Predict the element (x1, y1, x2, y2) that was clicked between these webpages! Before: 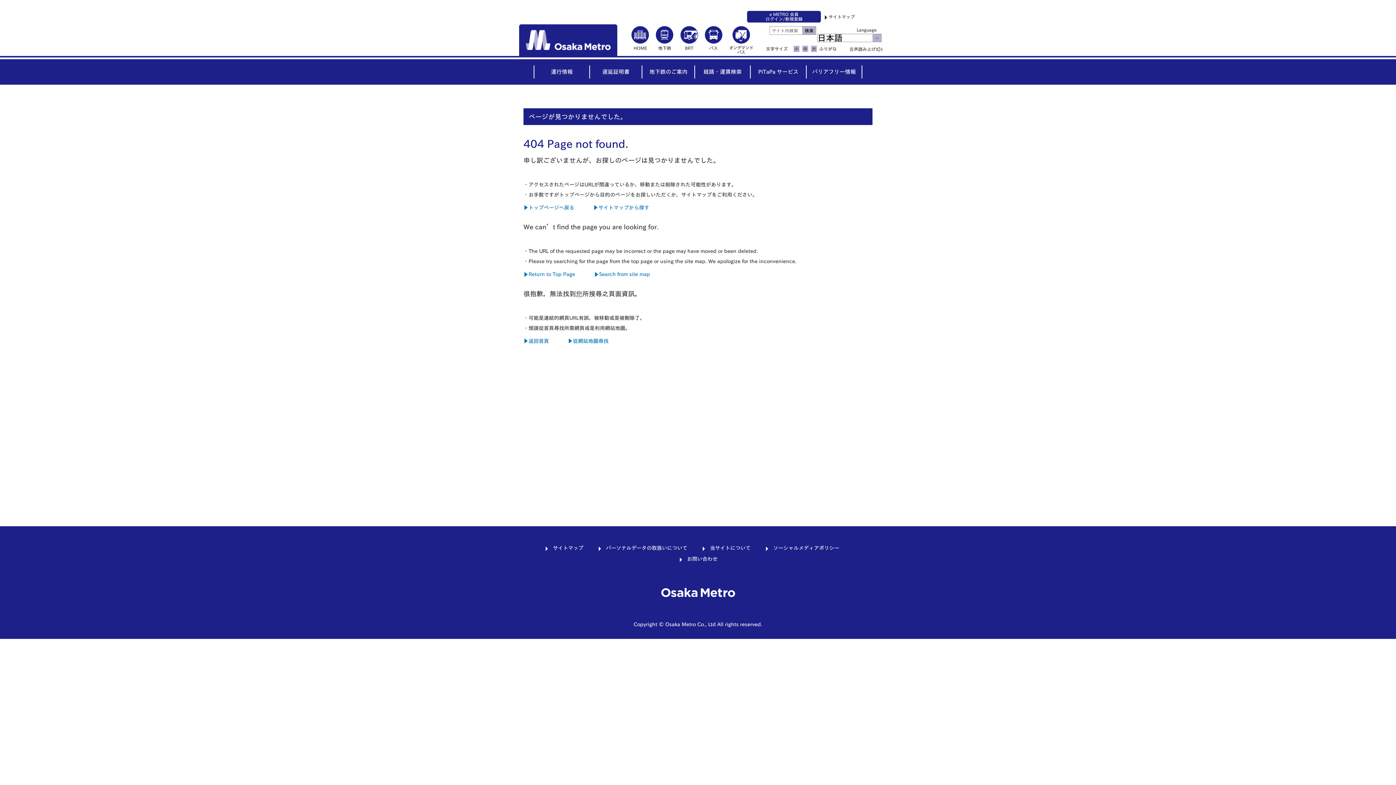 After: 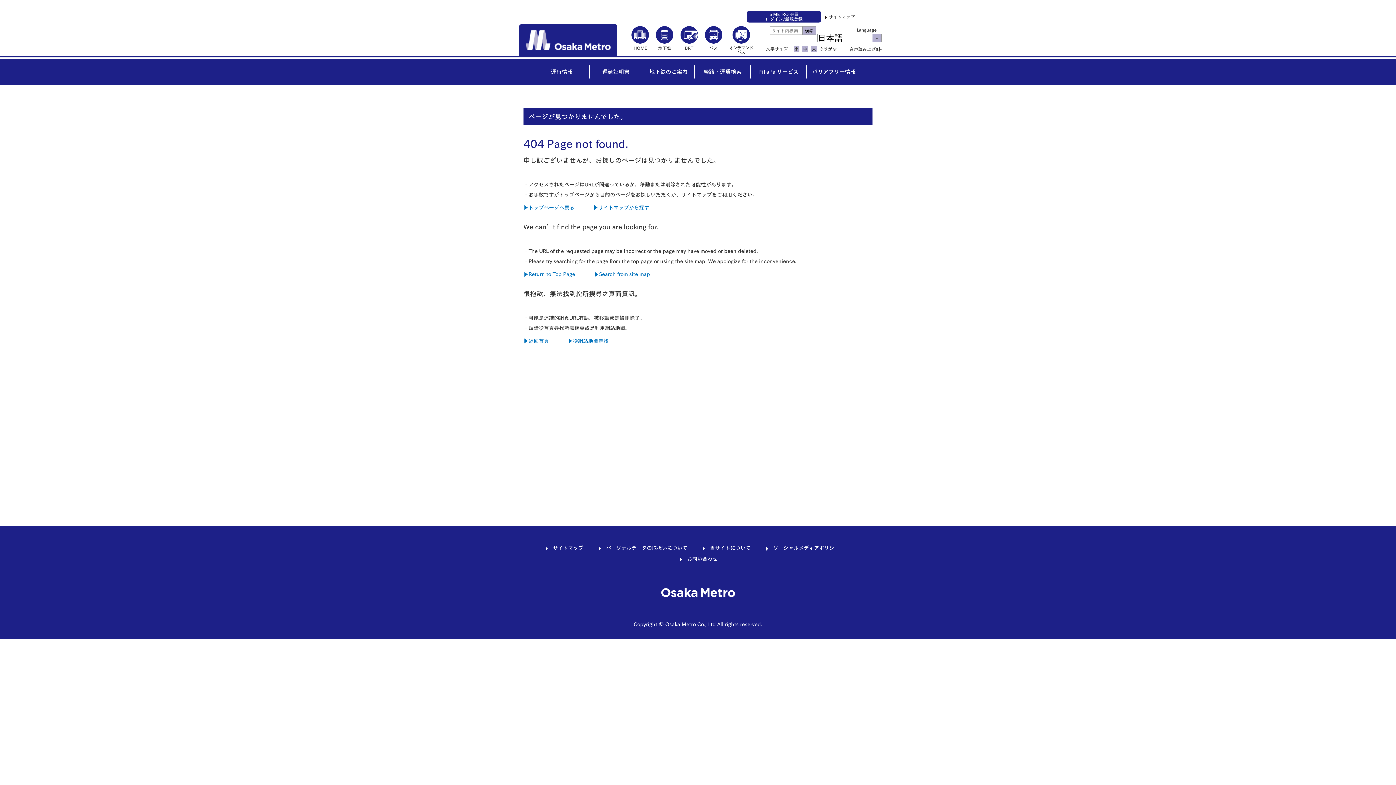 Action: bbox: (1372, 661, 1389, 666)